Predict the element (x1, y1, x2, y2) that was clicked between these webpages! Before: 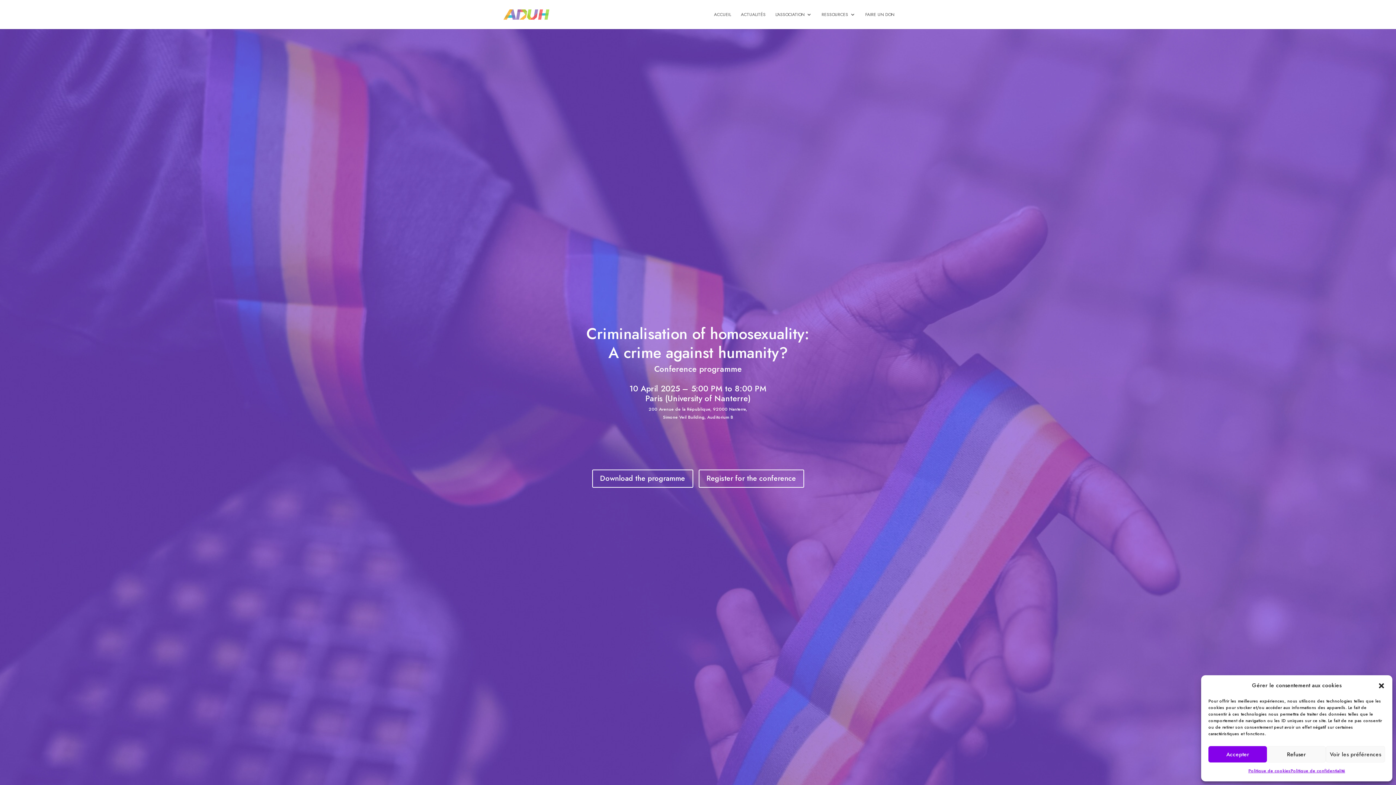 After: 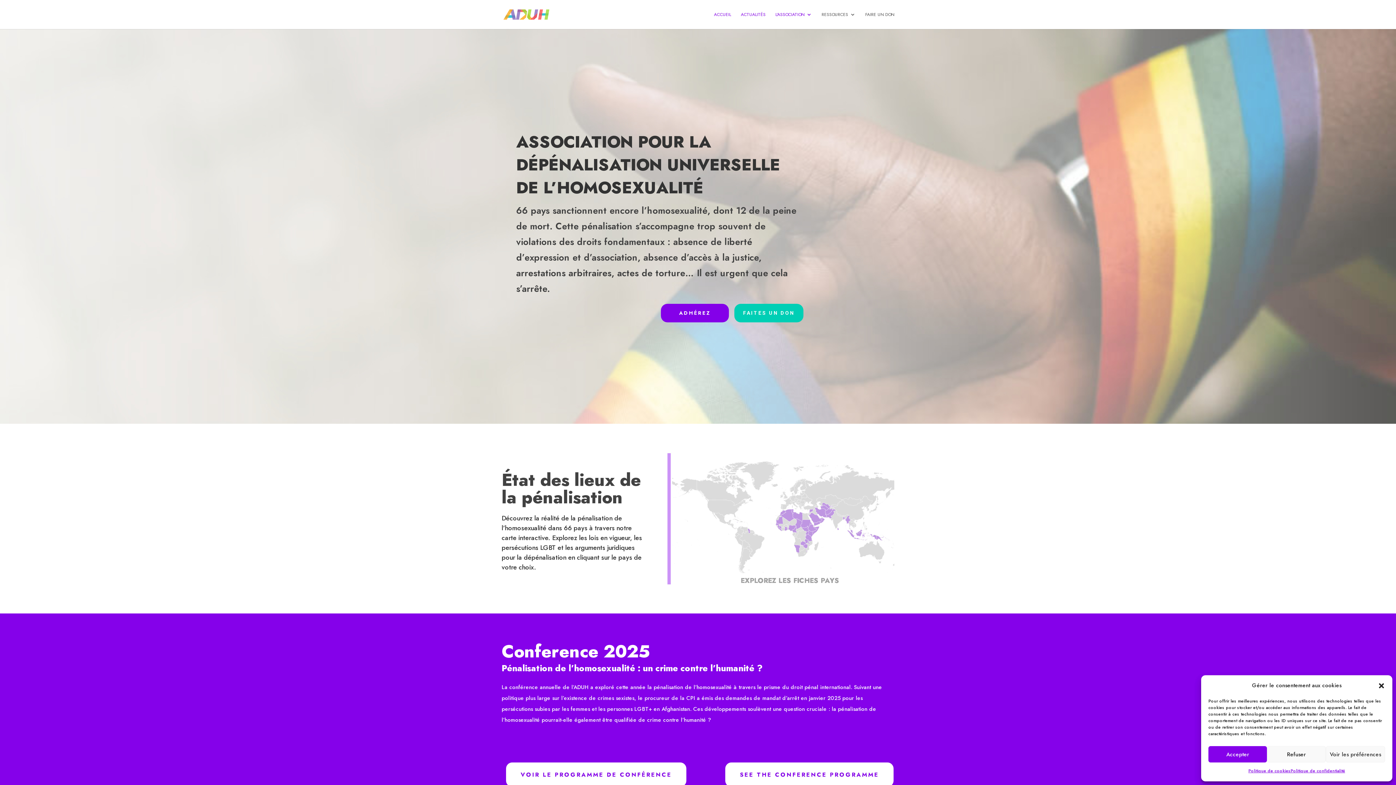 Action: bbox: (503, 9, 549, 17)